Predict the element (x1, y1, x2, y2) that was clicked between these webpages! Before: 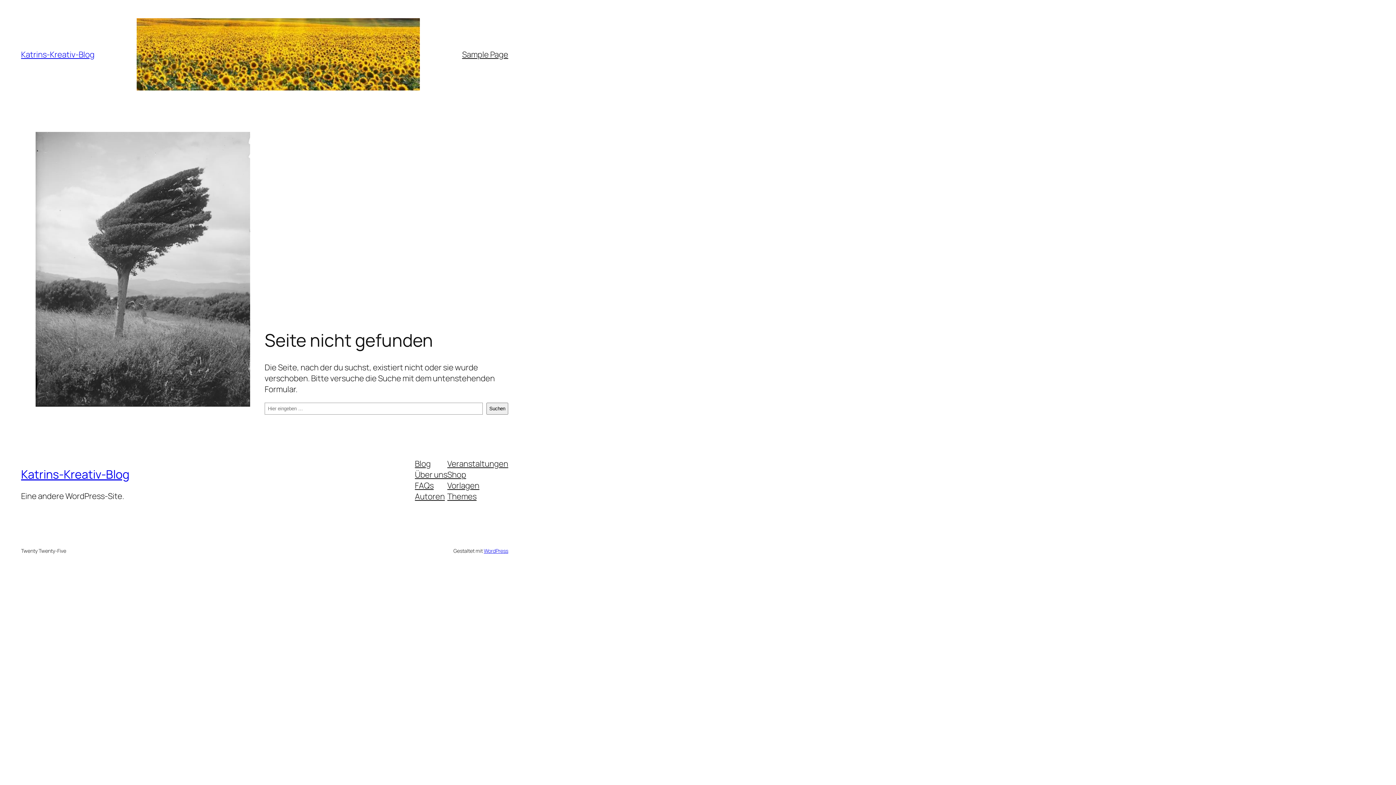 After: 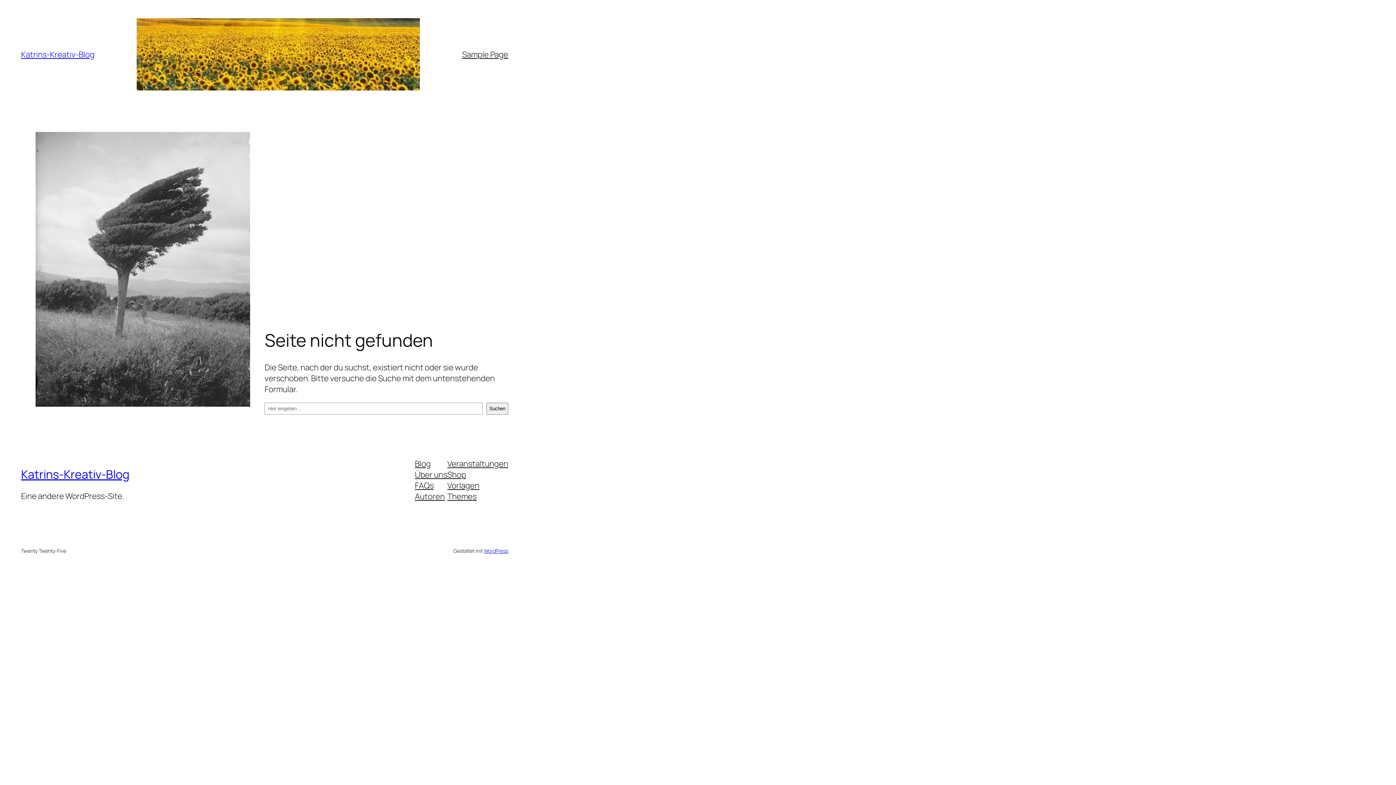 Action: label: Veranstaltungen bbox: (447, 458, 508, 469)